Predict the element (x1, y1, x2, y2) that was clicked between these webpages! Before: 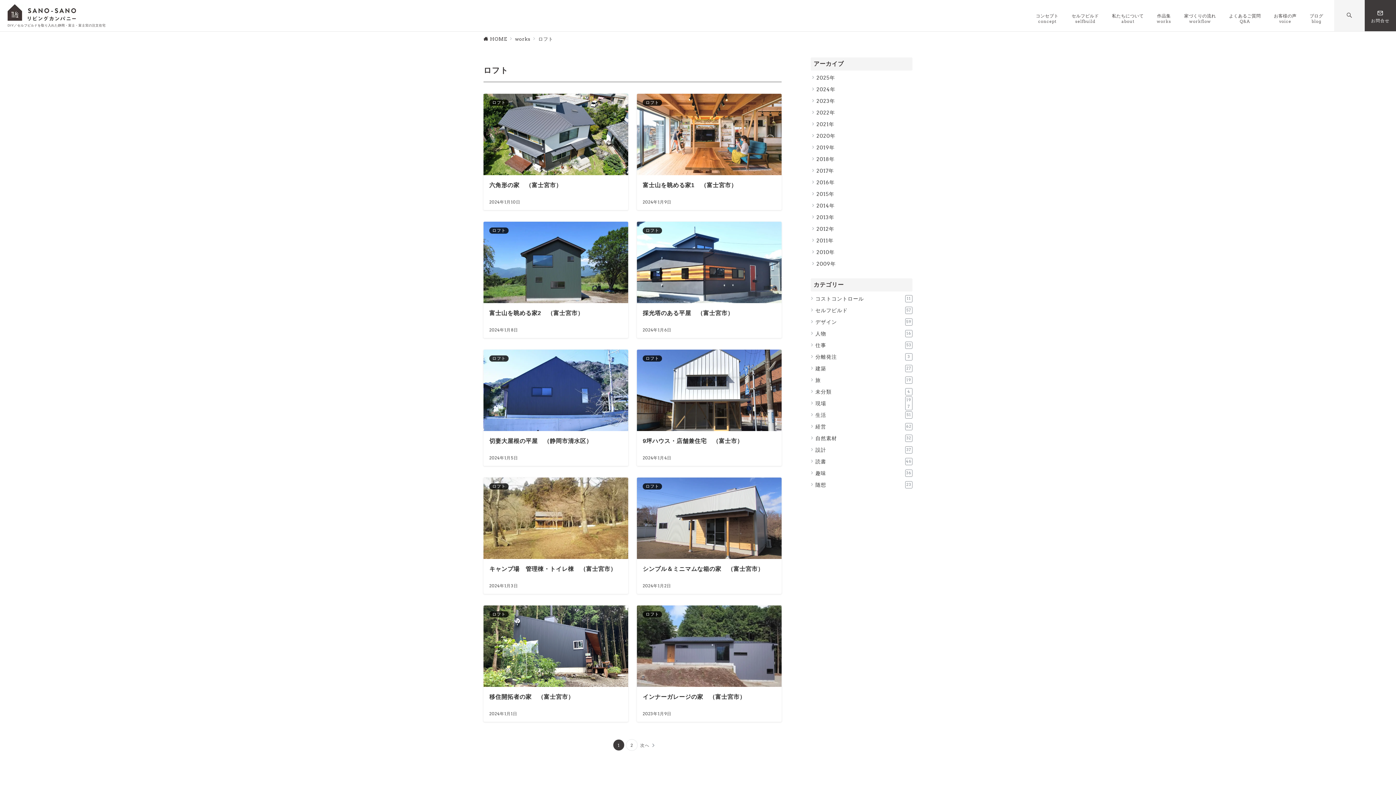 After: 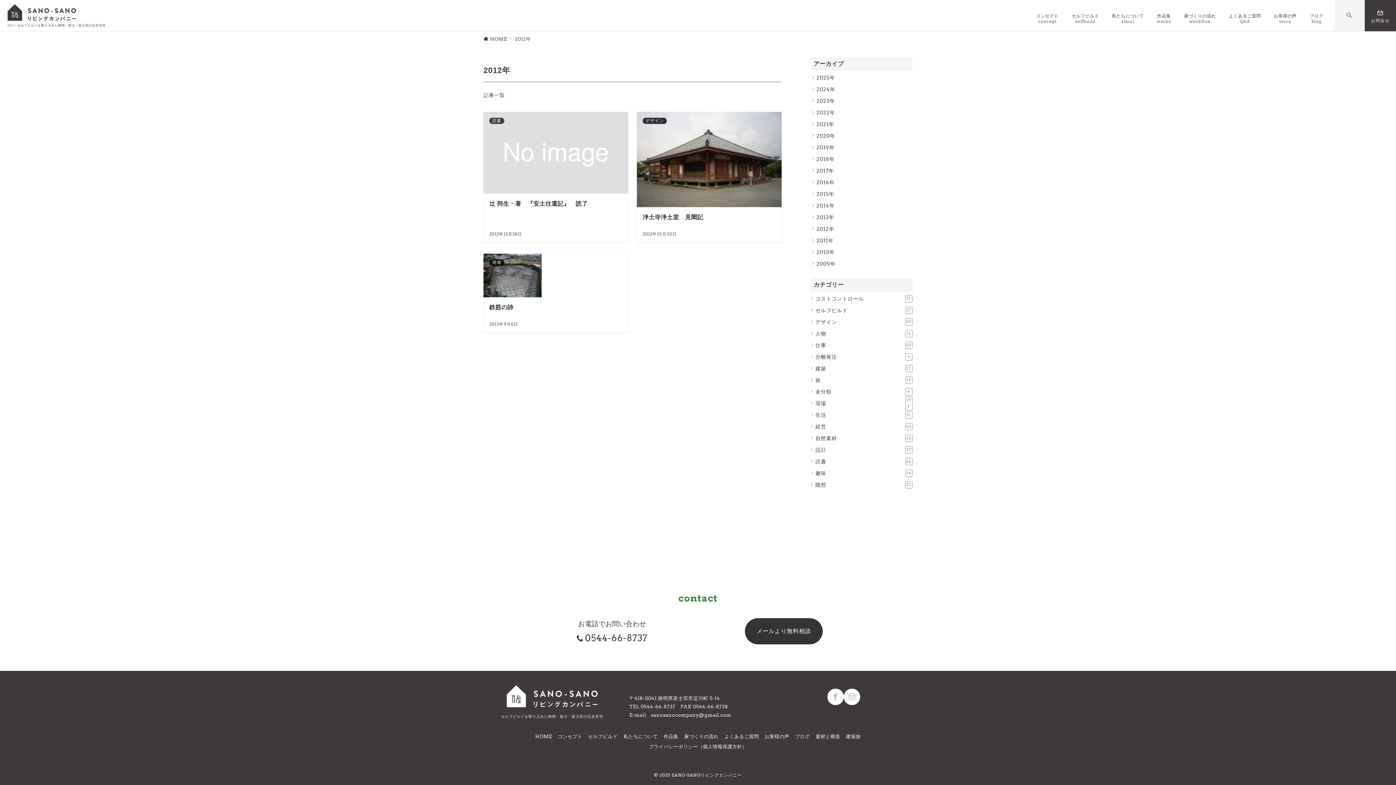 Action: label: 2012 bbox: (816, 223, 912, 234)